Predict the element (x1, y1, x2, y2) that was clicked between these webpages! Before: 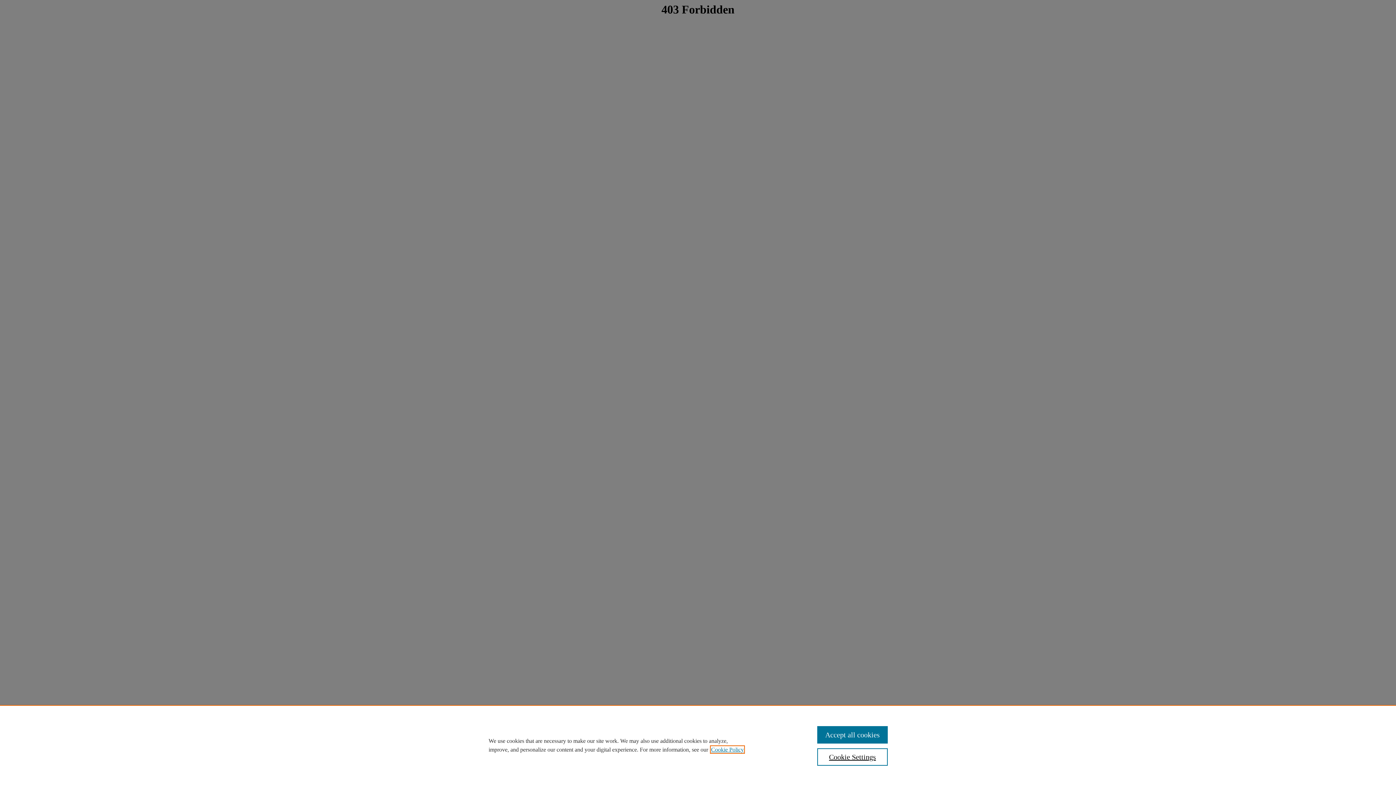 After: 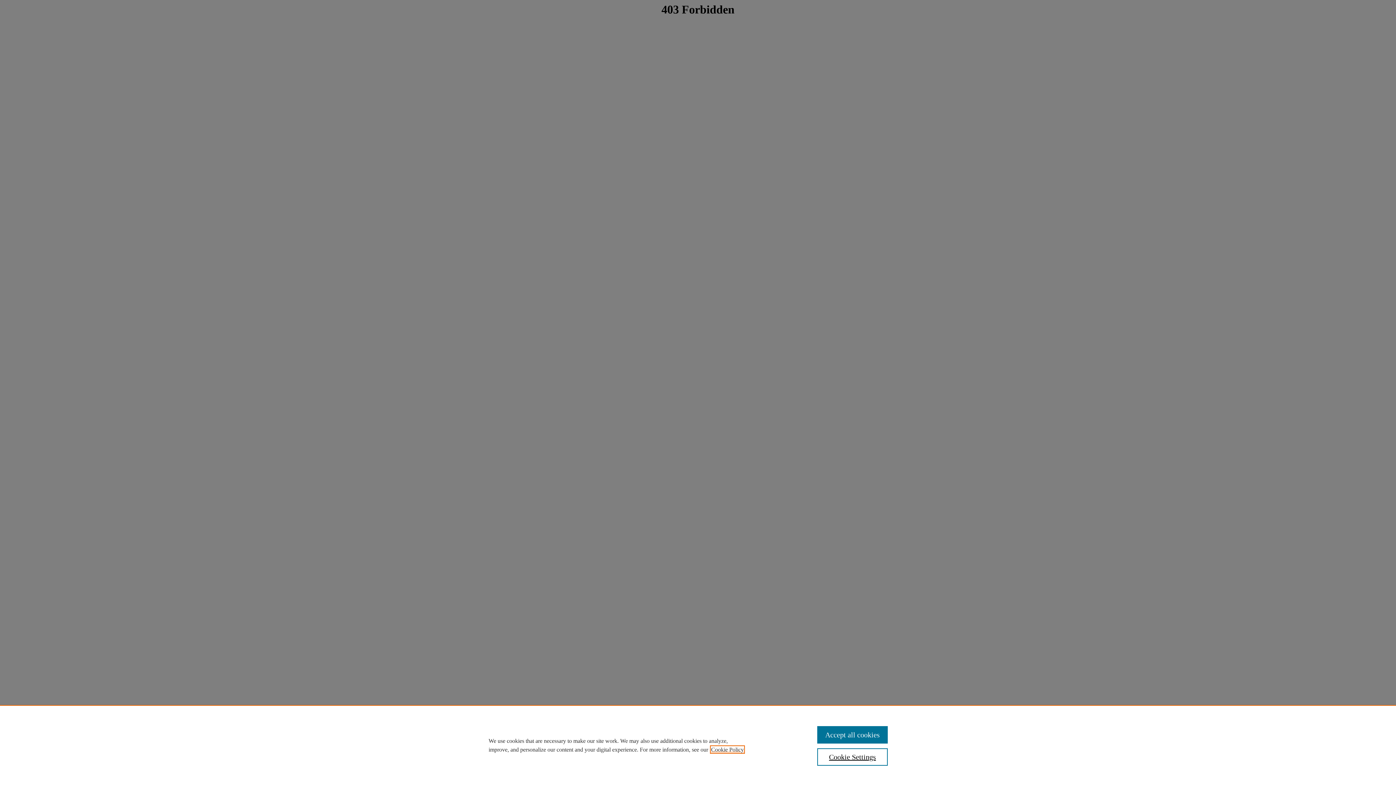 Action: label: , opens in a new tab bbox: (711, 746, 744, 753)